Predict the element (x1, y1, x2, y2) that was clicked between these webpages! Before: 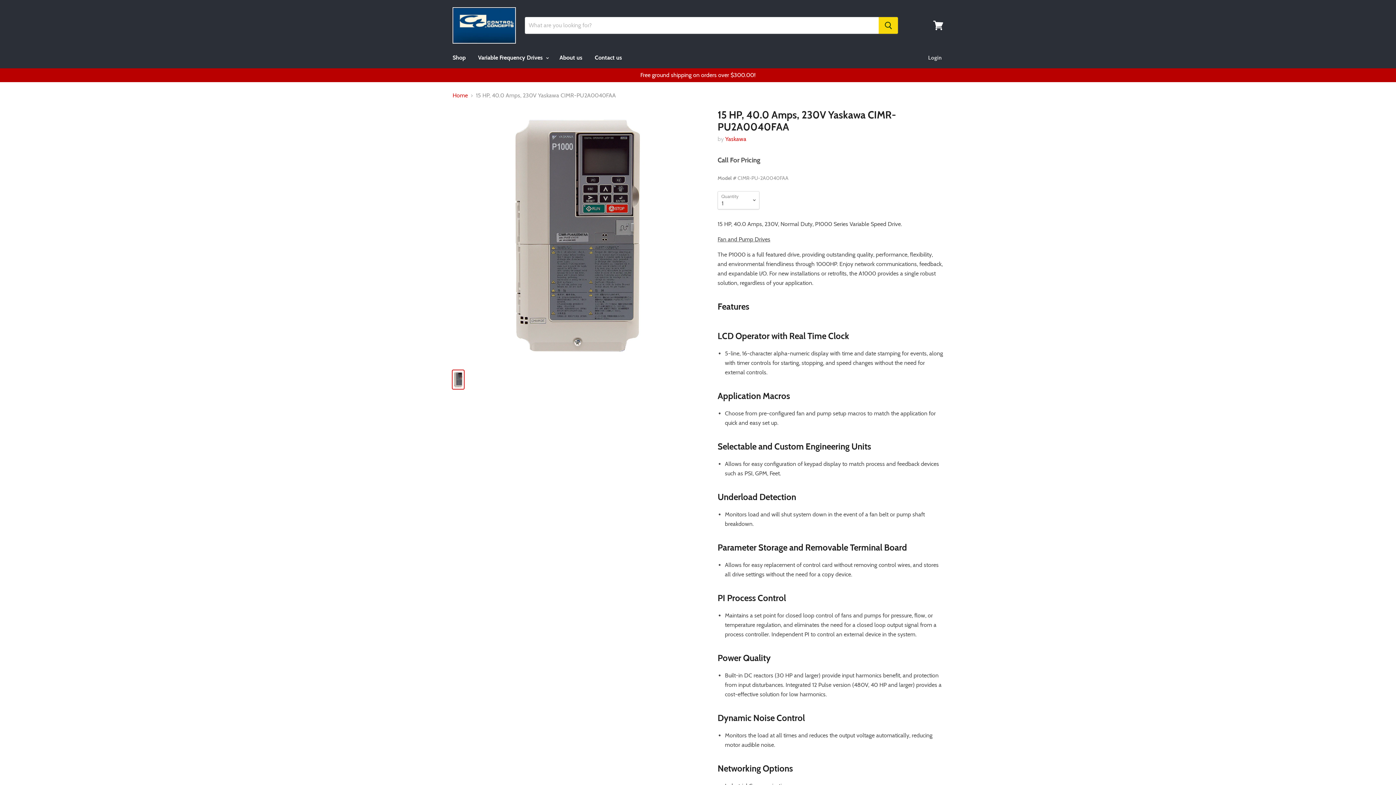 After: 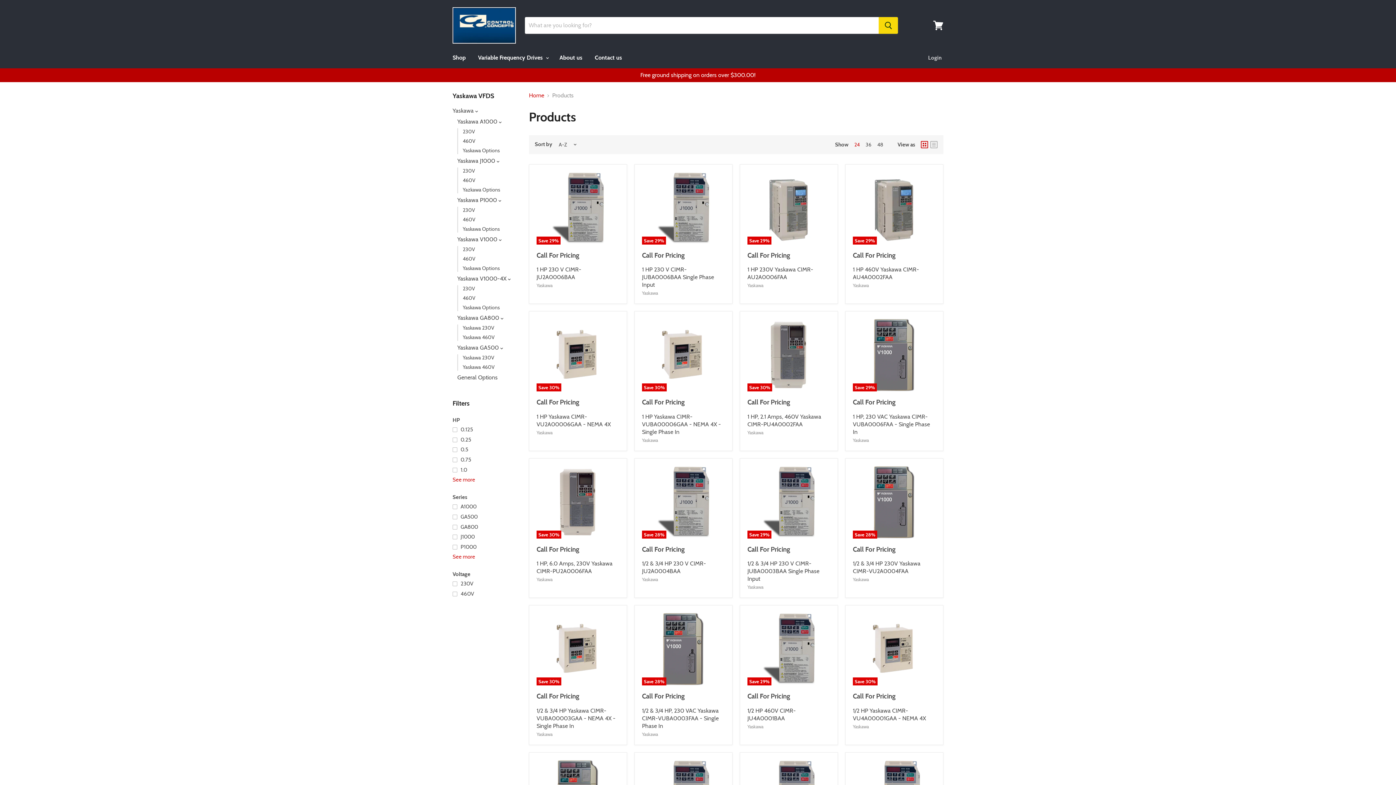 Action: label: Shop bbox: (447, 50, 471, 65)